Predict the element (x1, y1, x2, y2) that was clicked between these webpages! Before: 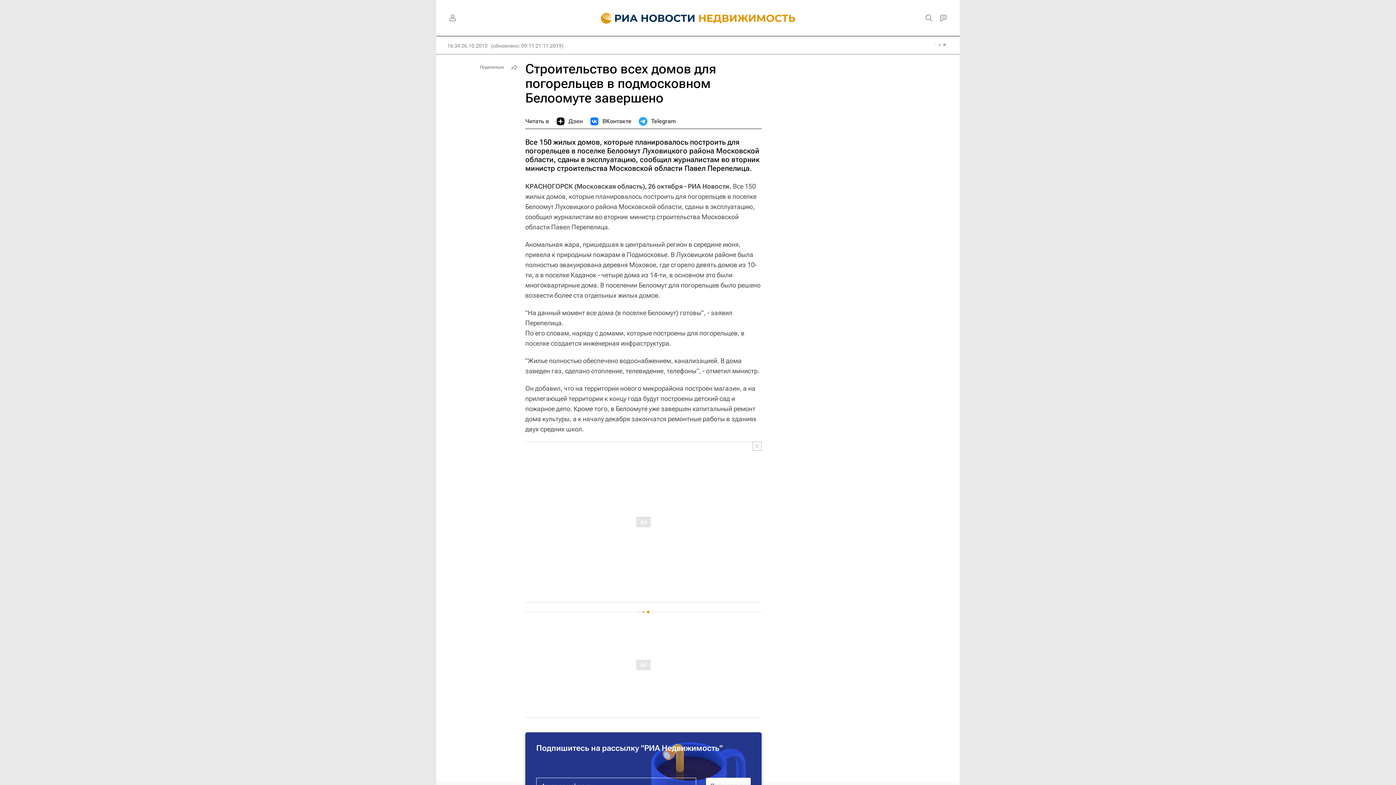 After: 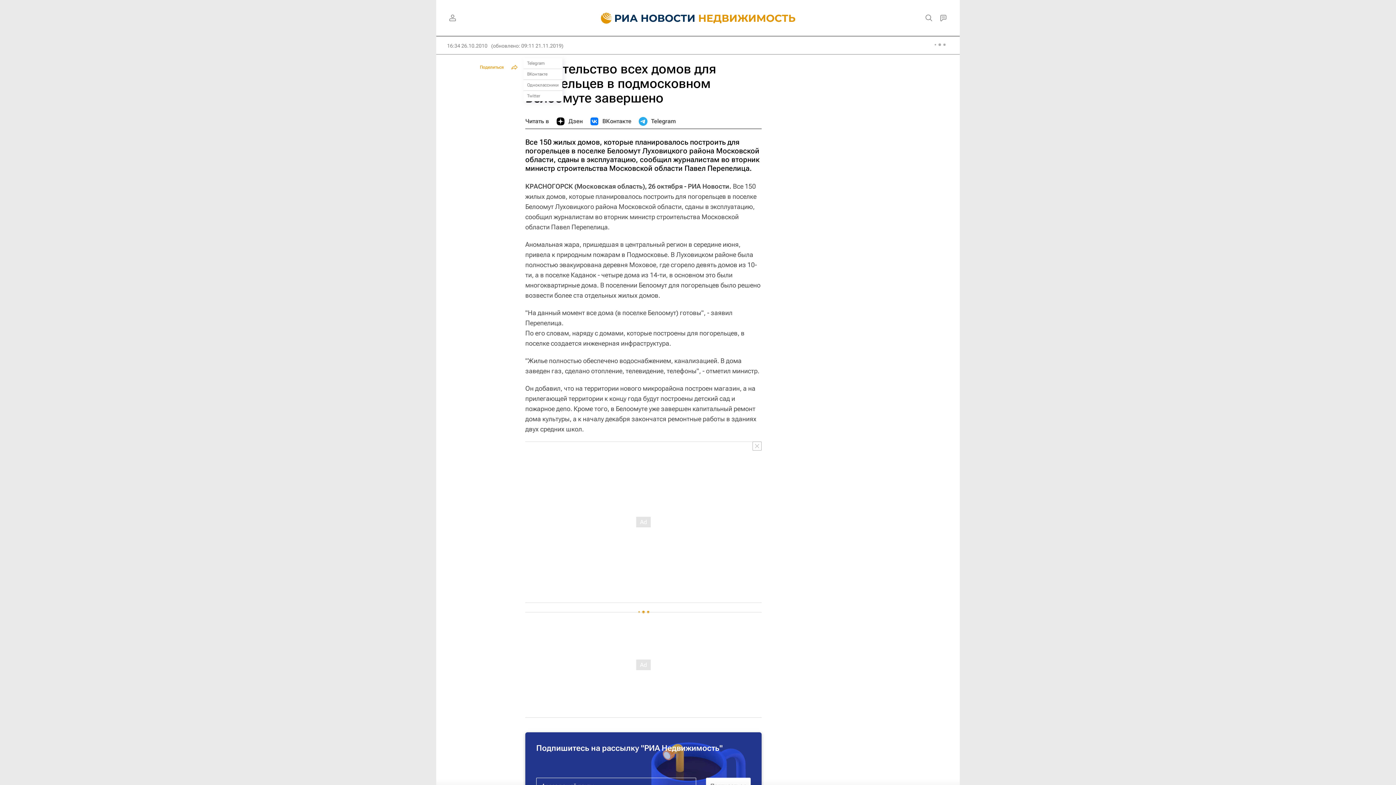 Action: bbox: (476, 61, 520, 72) label: Поделиться